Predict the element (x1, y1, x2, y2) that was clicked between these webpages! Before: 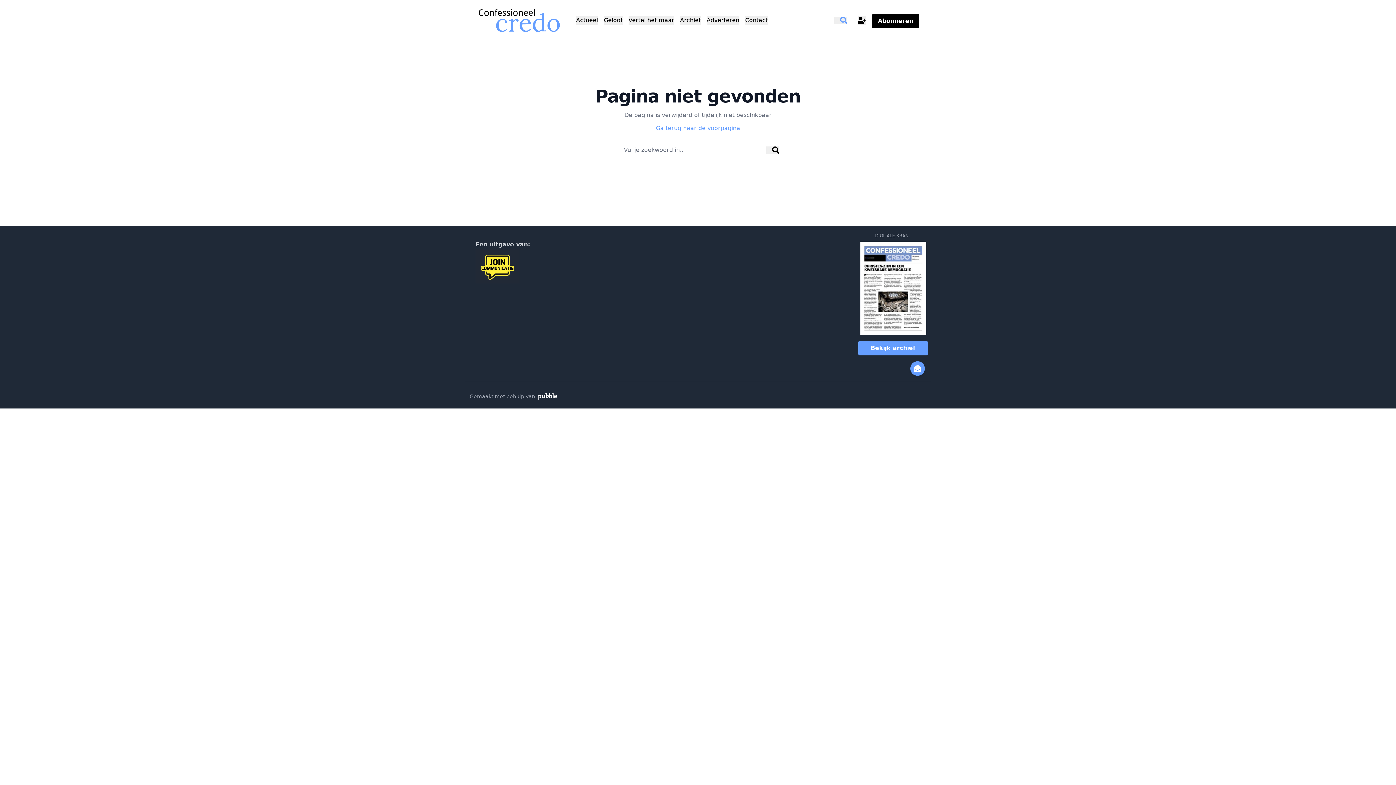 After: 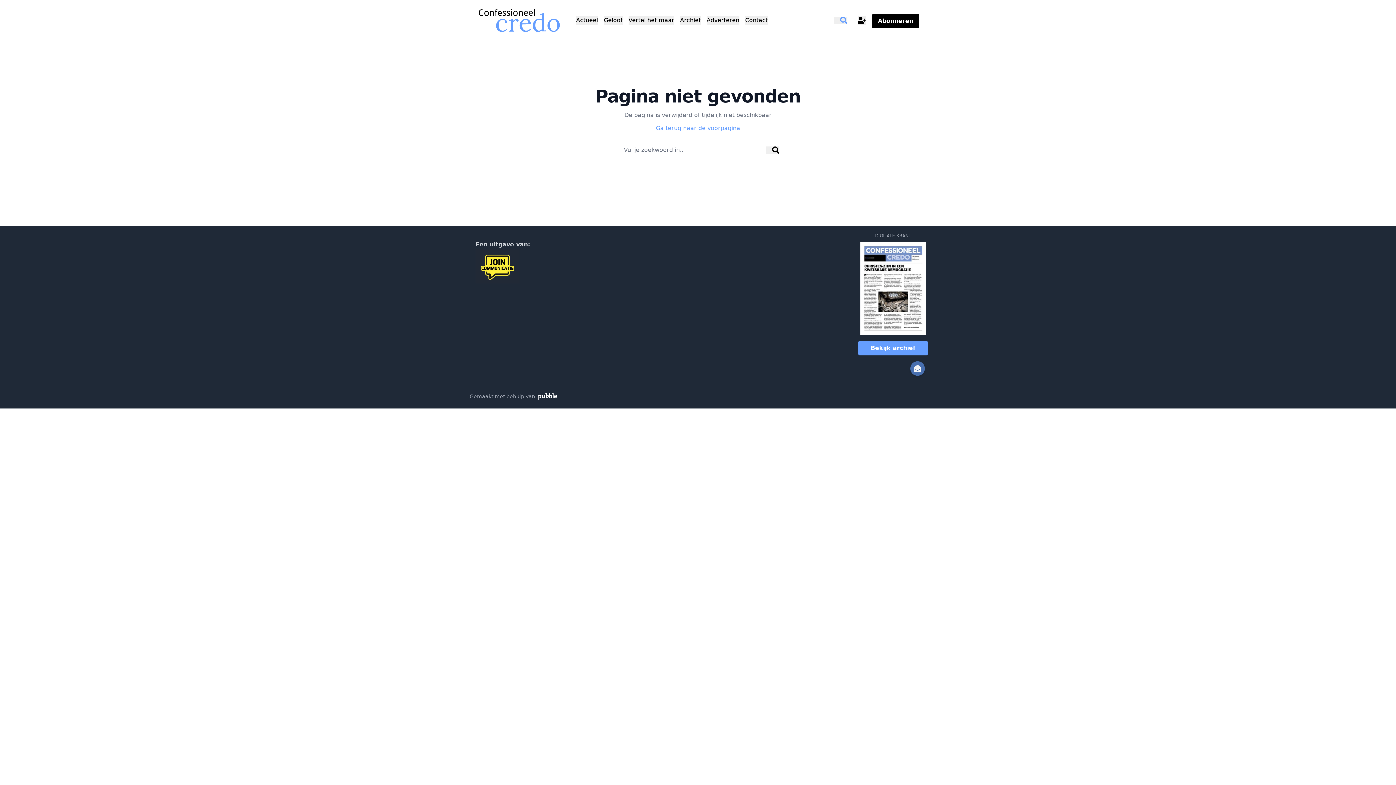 Action: bbox: (913, 364, 922, 372)